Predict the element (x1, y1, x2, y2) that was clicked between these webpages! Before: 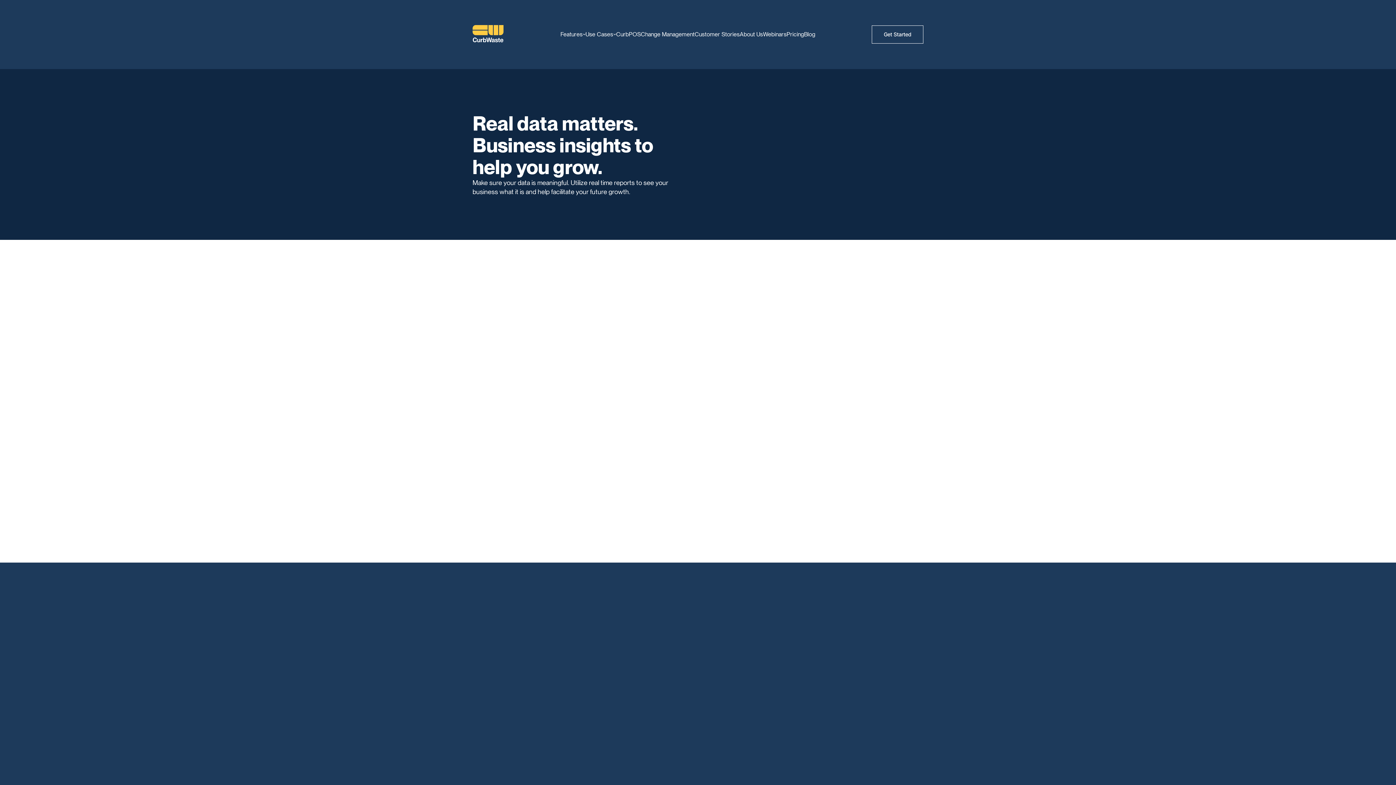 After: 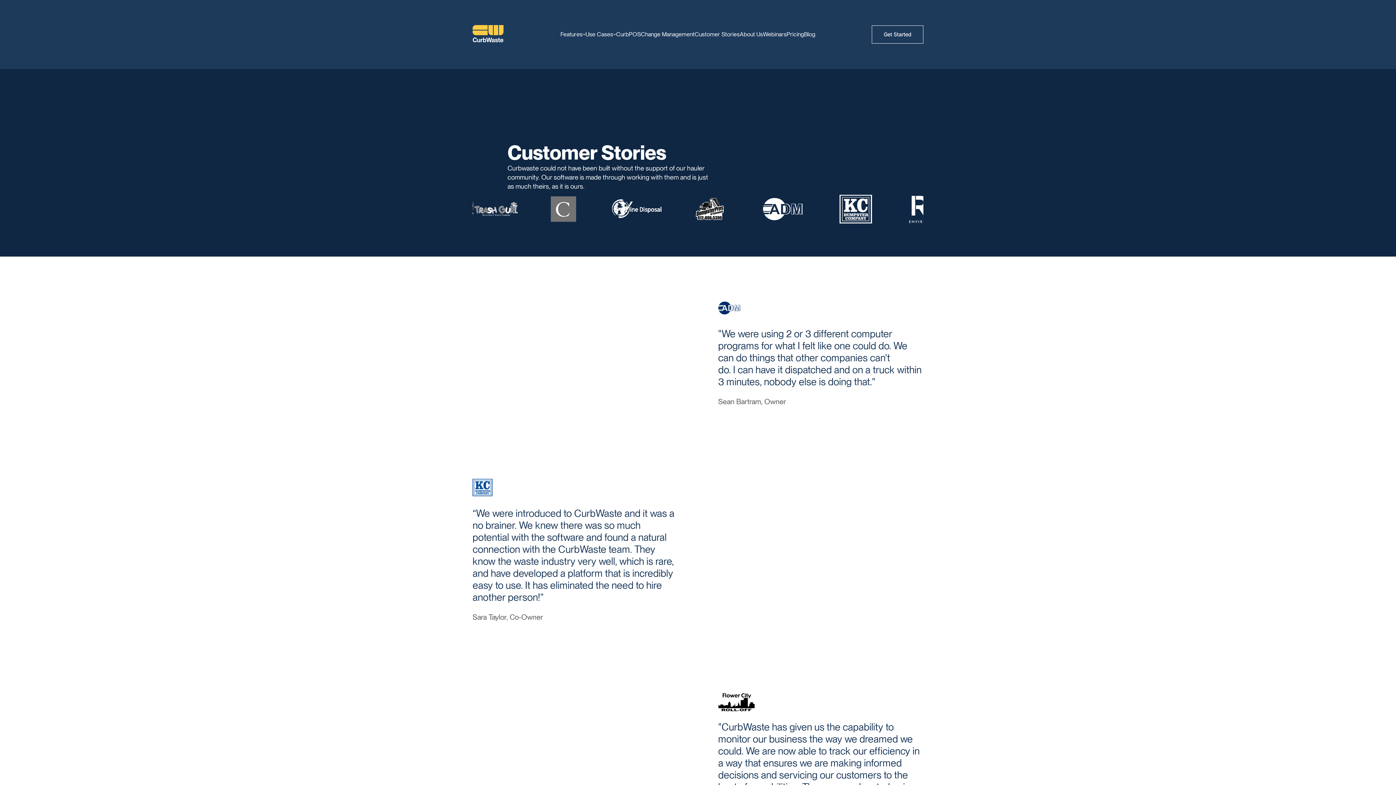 Action: label: Customer Stories bbox: (694, 30, 739, 38)